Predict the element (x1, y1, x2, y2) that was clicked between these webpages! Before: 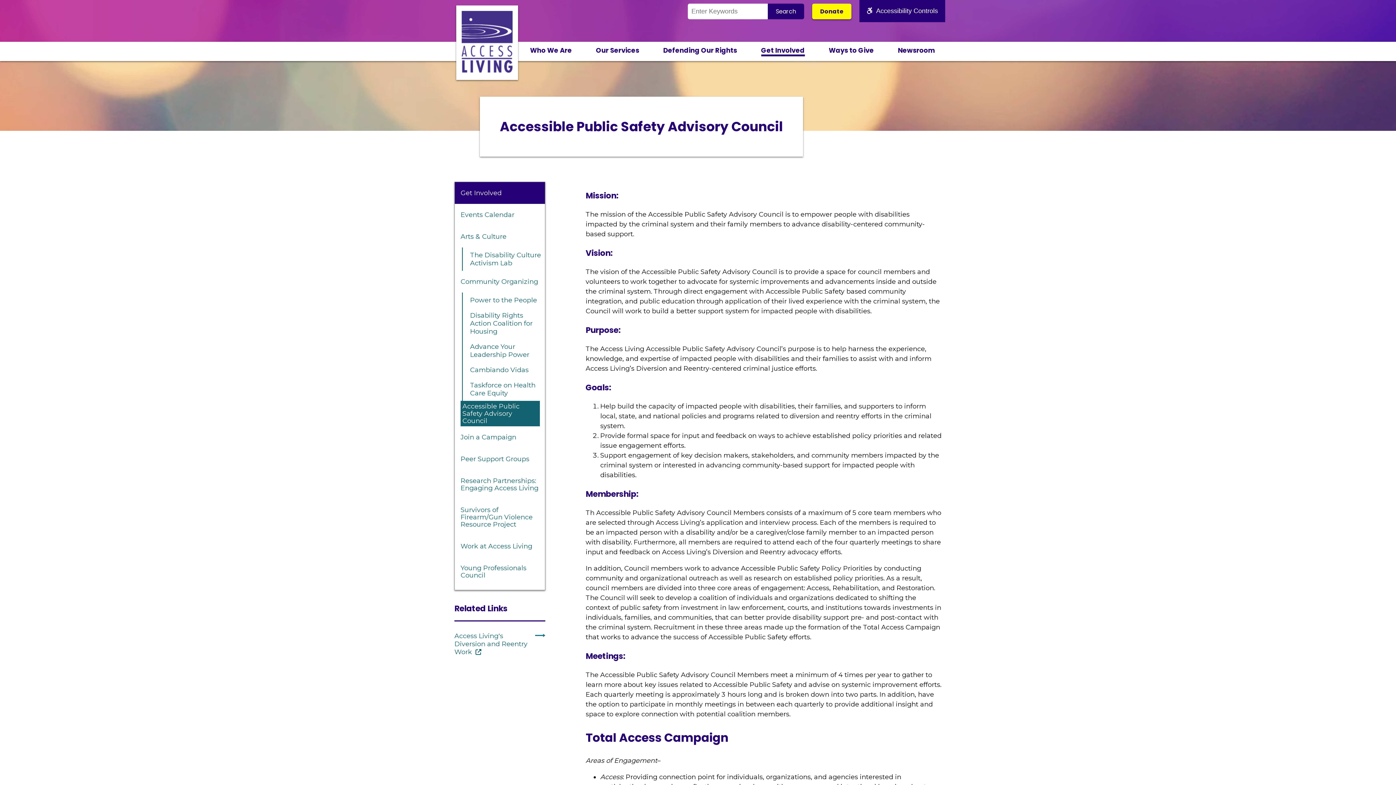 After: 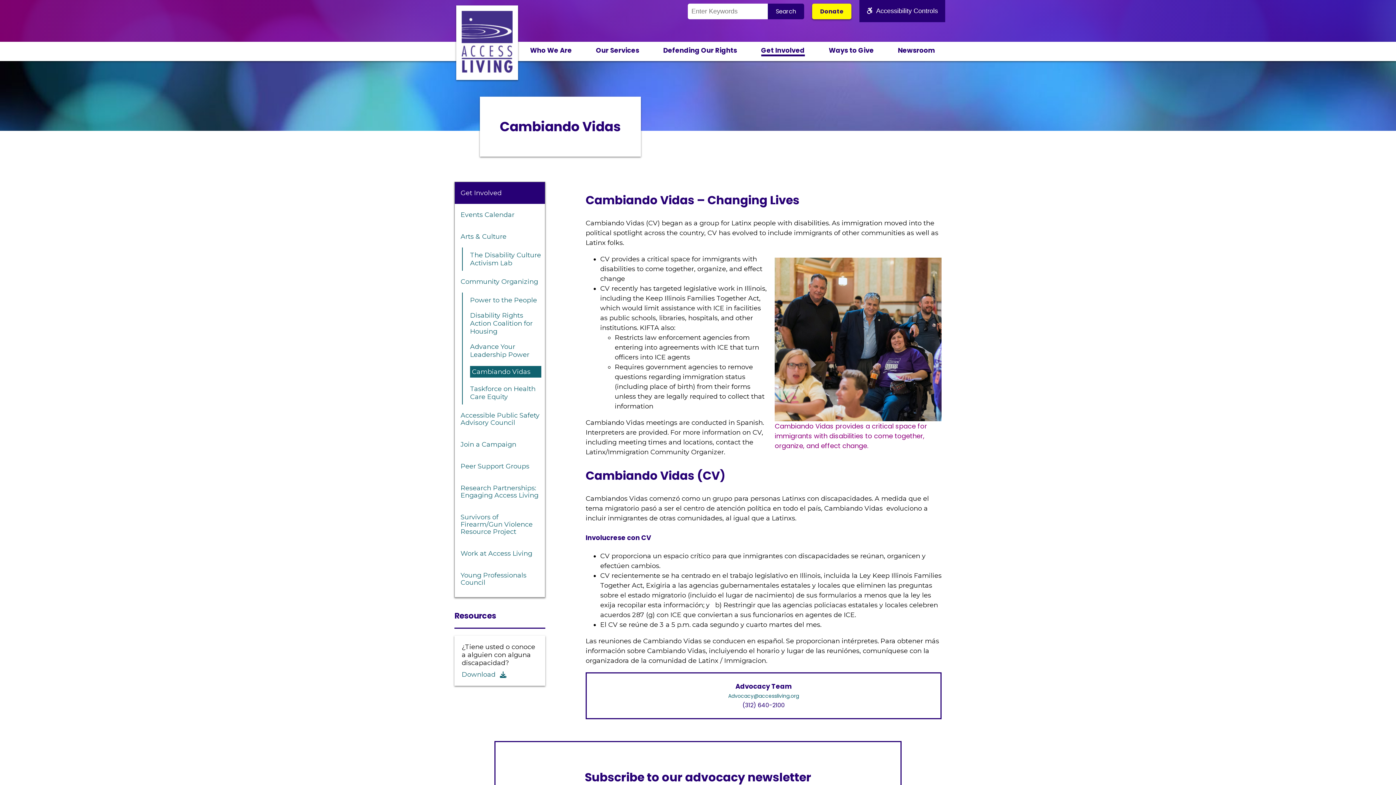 Action: bbox: (470, 366, 528, 374) label: Cambiando Vidas